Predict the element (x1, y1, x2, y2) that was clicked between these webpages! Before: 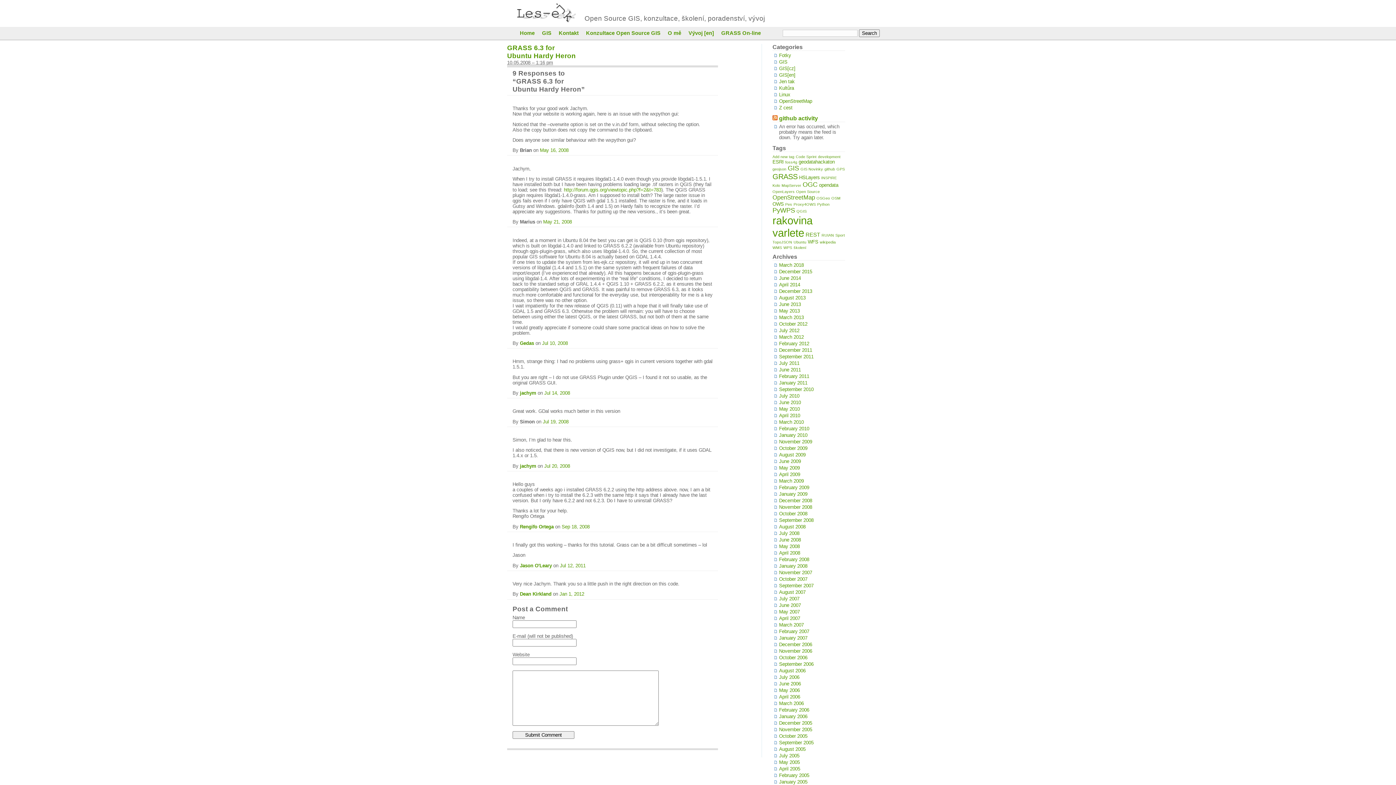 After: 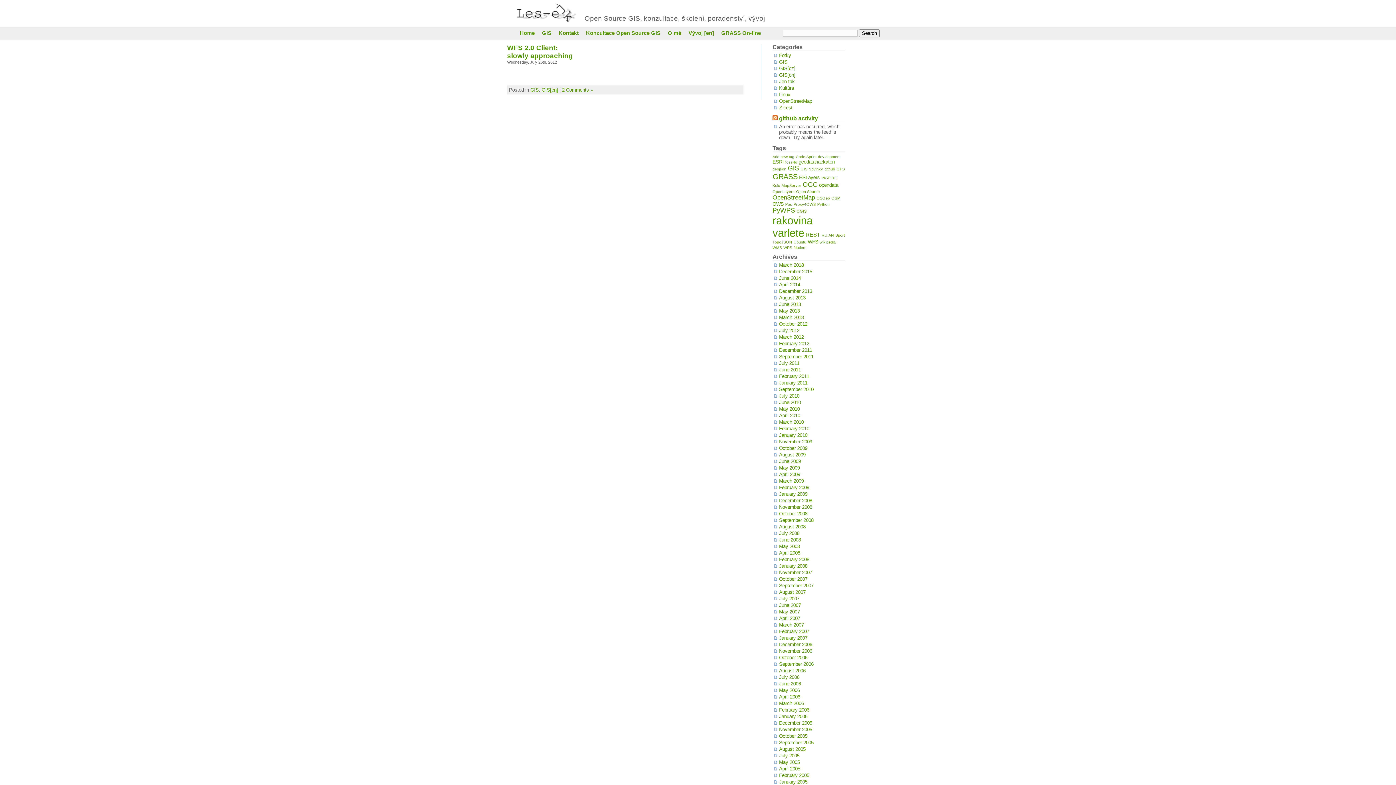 Action: bbox: (793, 202, 816, 206) label: Proxy4OWS (1 item)